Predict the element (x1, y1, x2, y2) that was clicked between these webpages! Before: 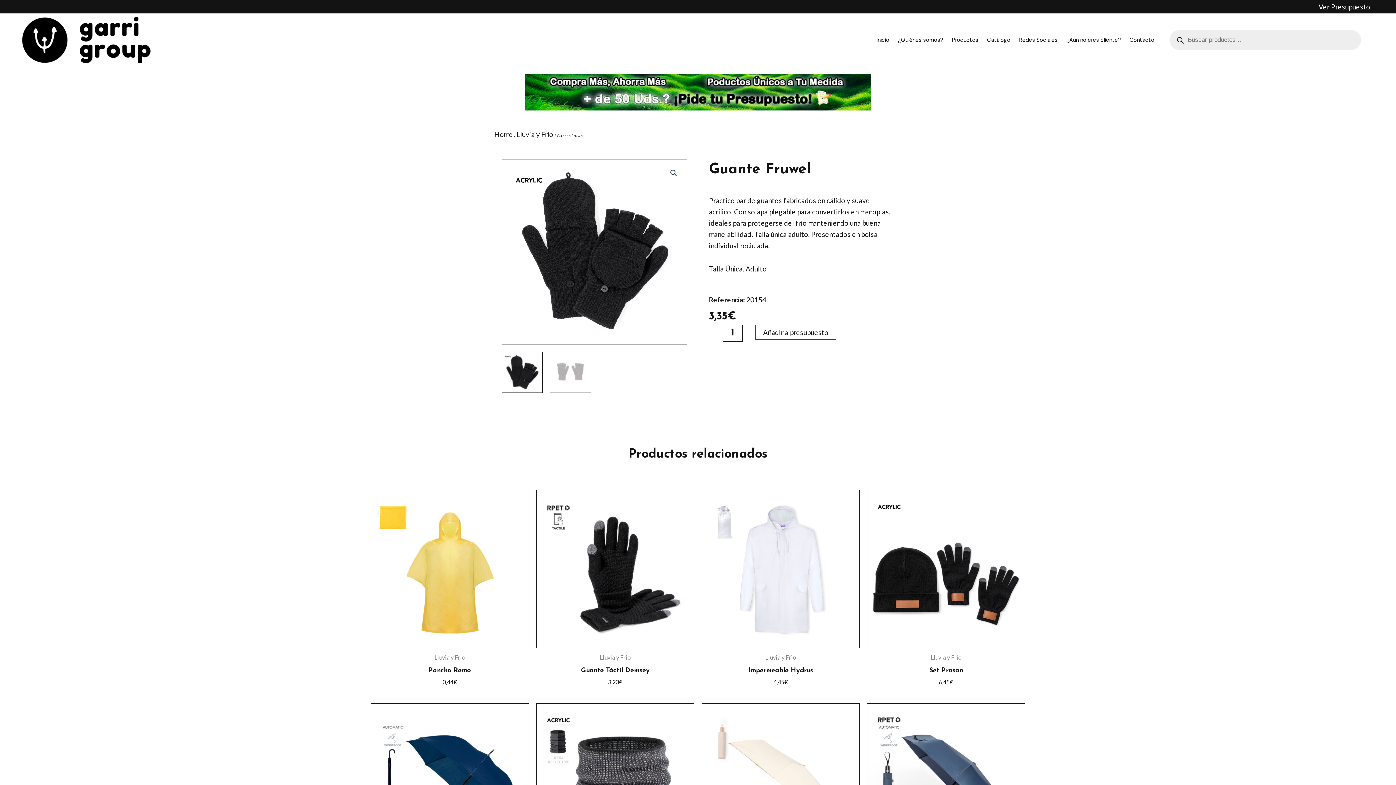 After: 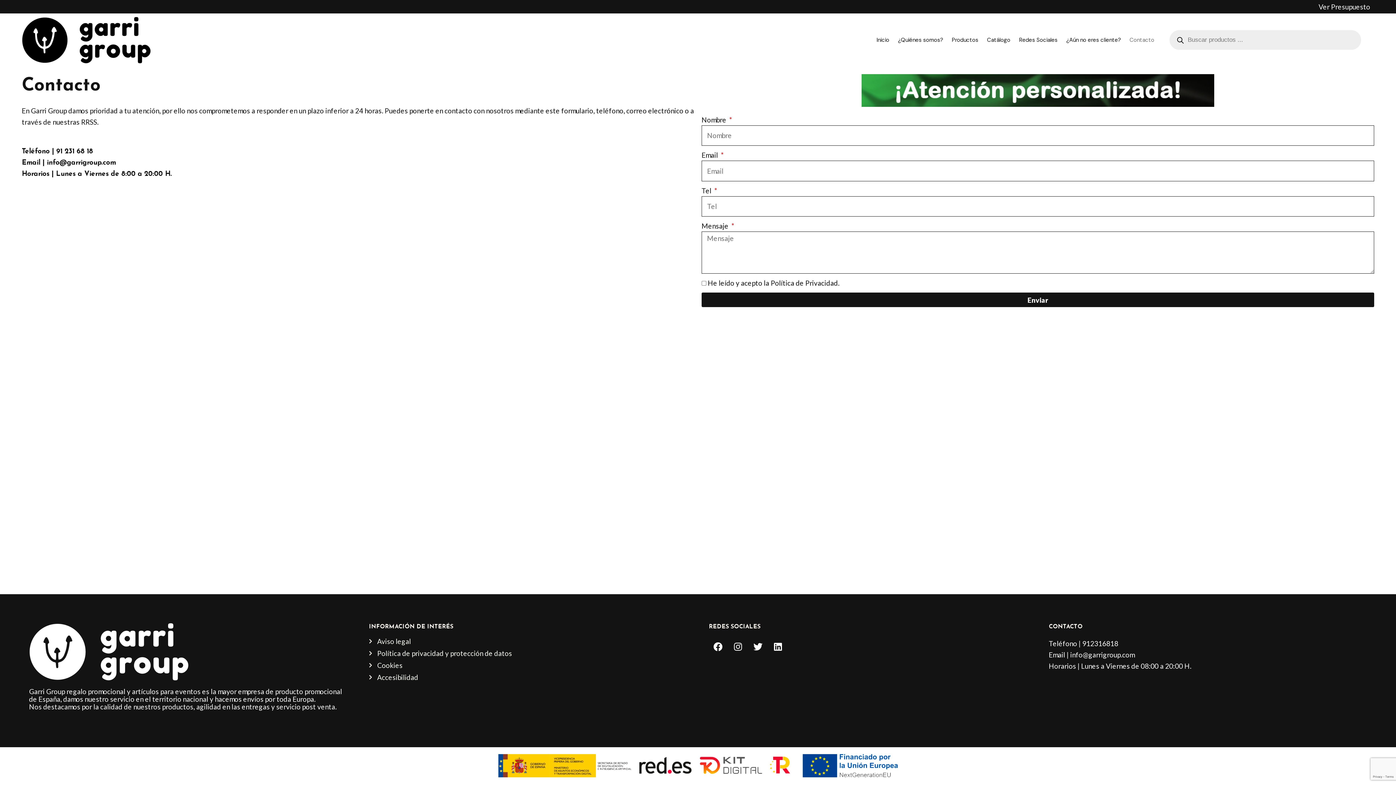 Action: label: Contacto bbox: (1125, 25, 1158, 54)